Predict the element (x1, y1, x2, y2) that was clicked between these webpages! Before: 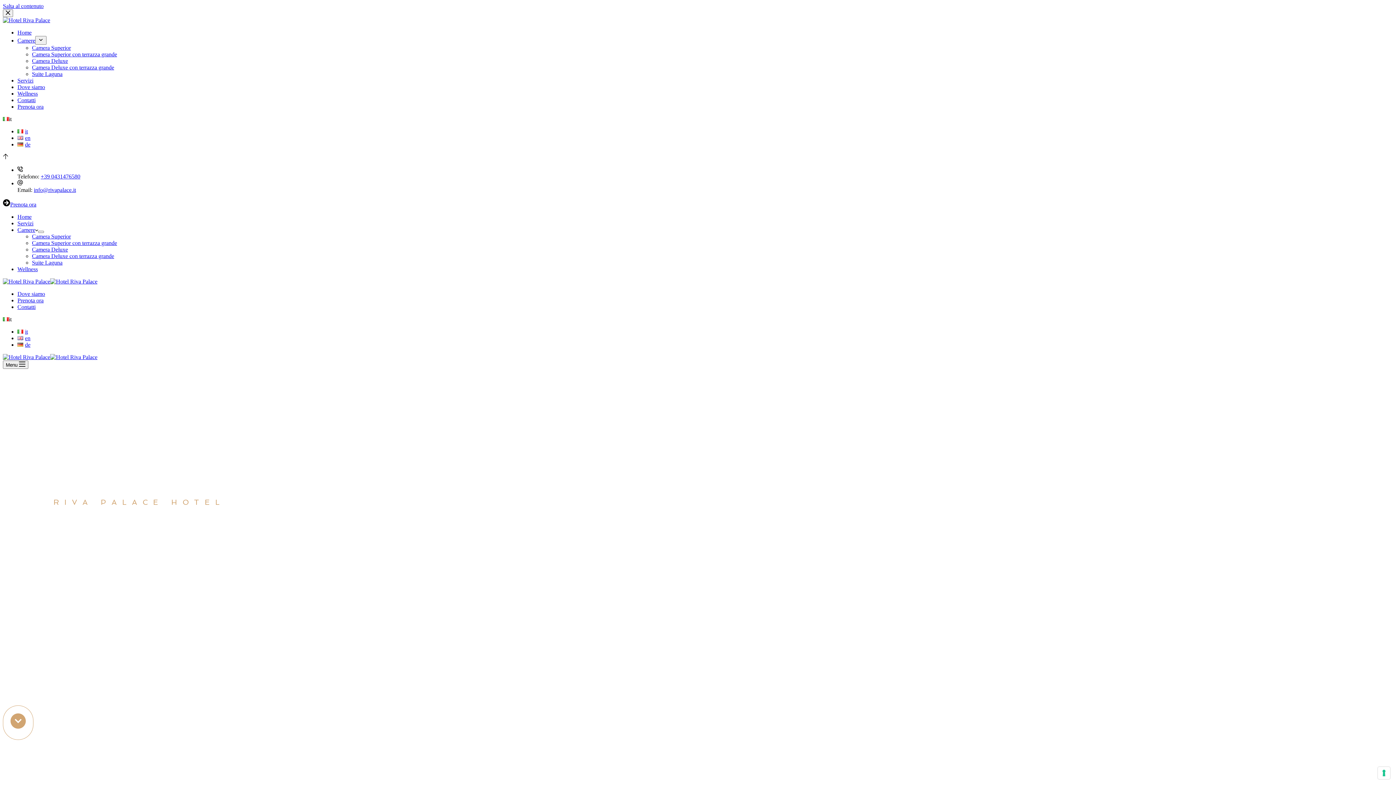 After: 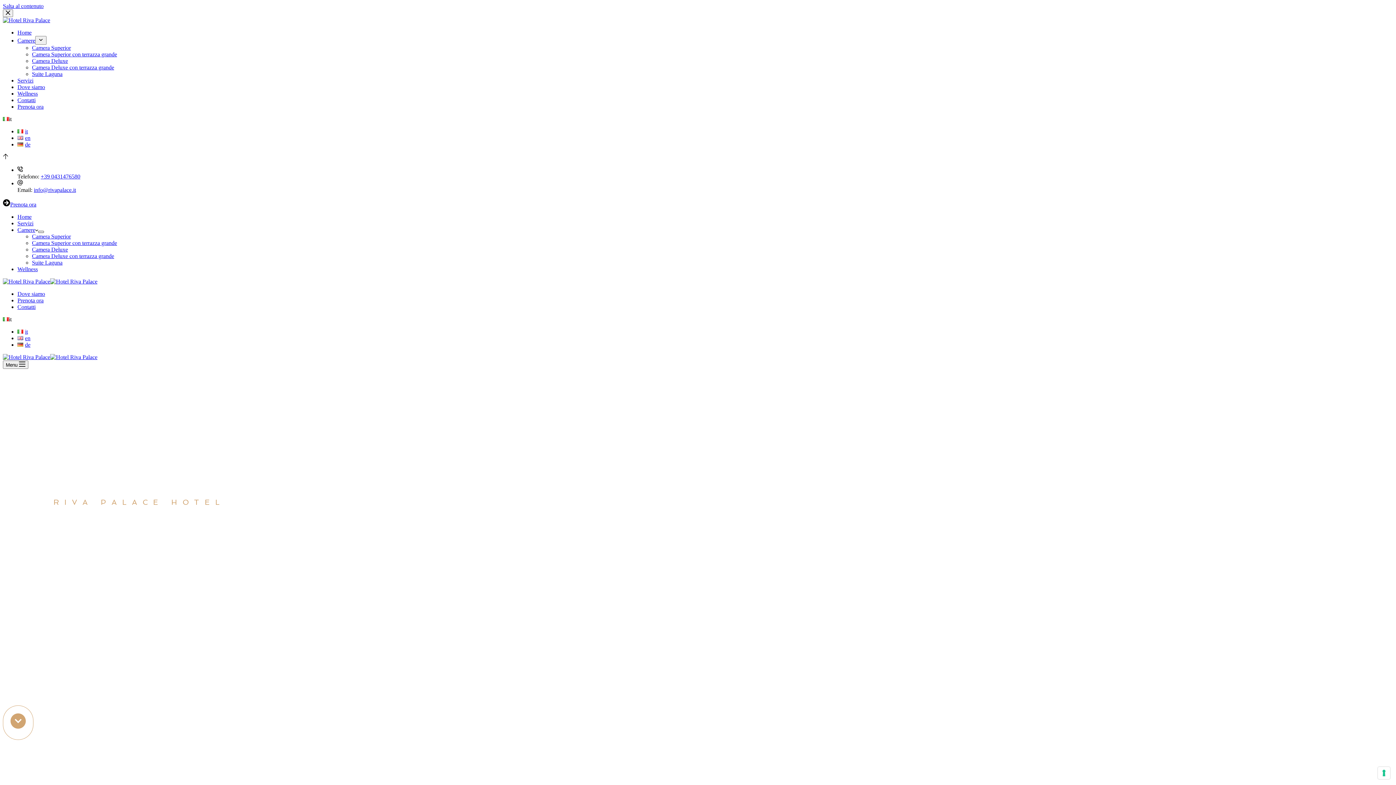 Action: bbox: (38, 230, 44, 233) label: Apri il menu a discesa